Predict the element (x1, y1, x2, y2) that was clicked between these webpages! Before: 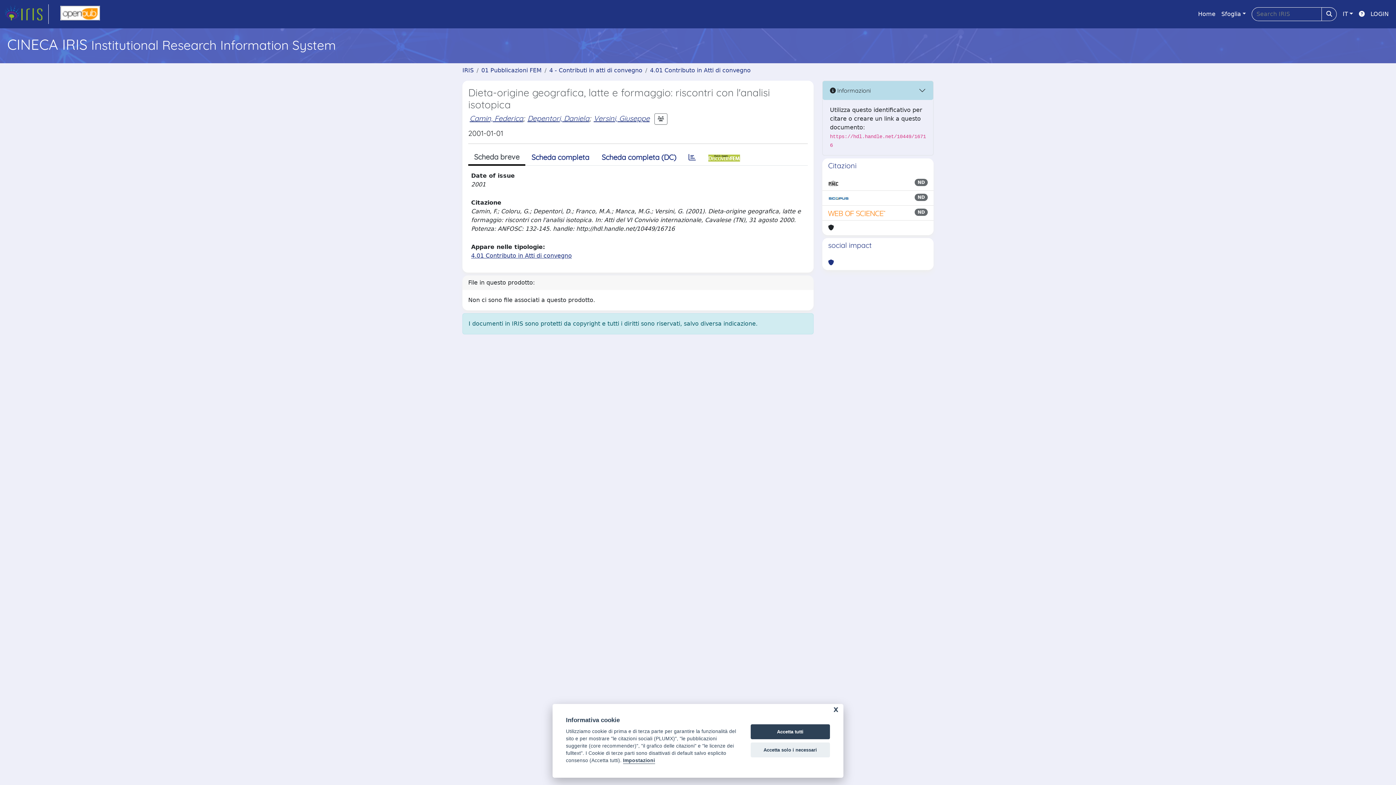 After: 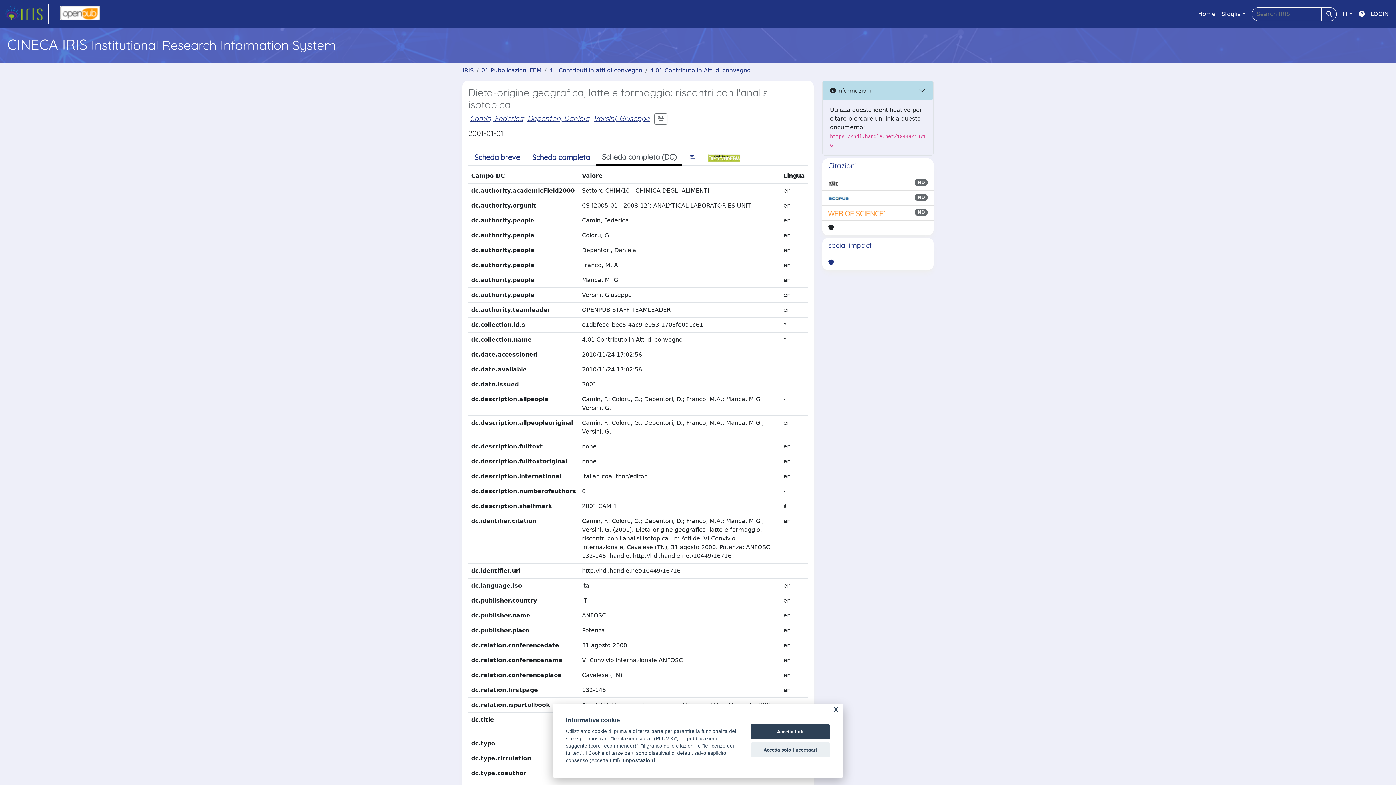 Action: label: Scheda completa (DC) bbox: (595, 149, 682, 165)